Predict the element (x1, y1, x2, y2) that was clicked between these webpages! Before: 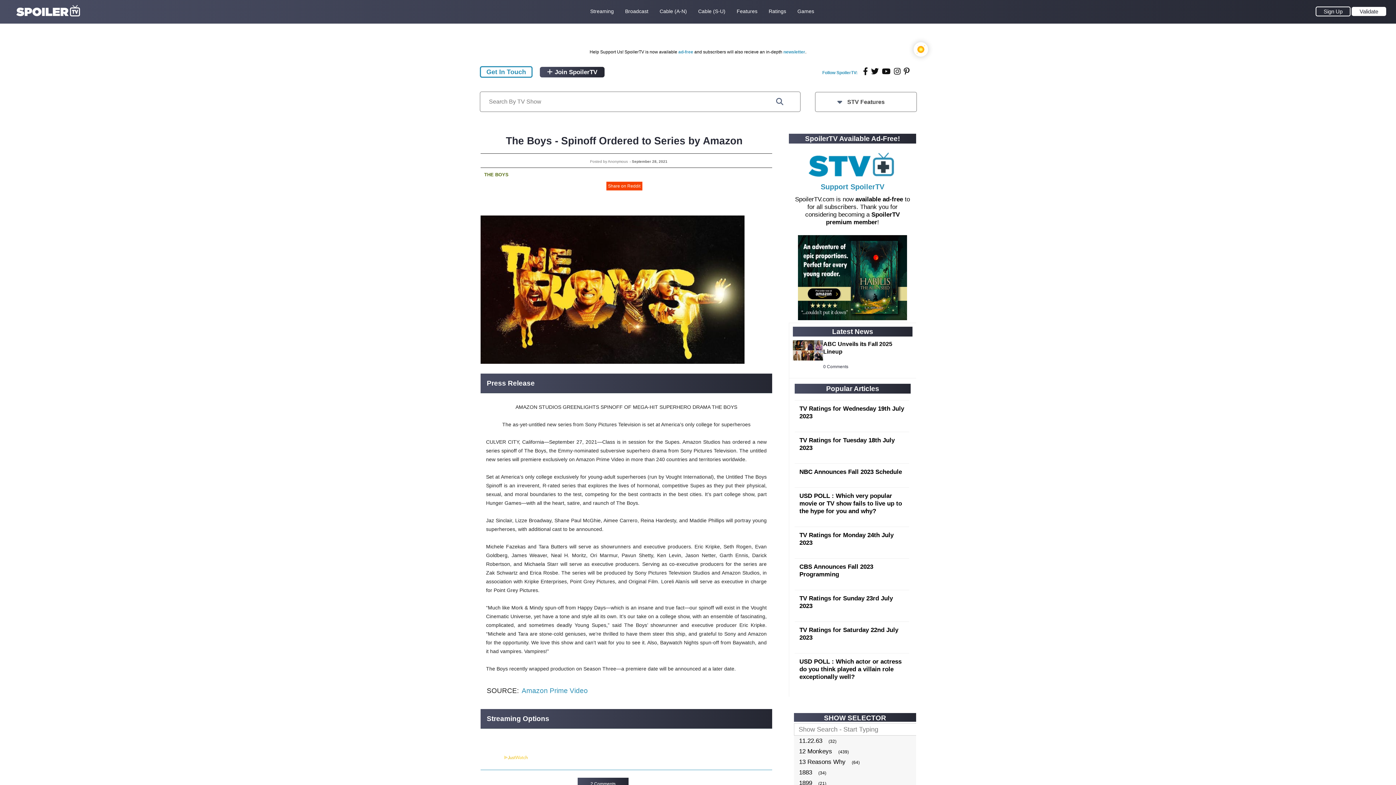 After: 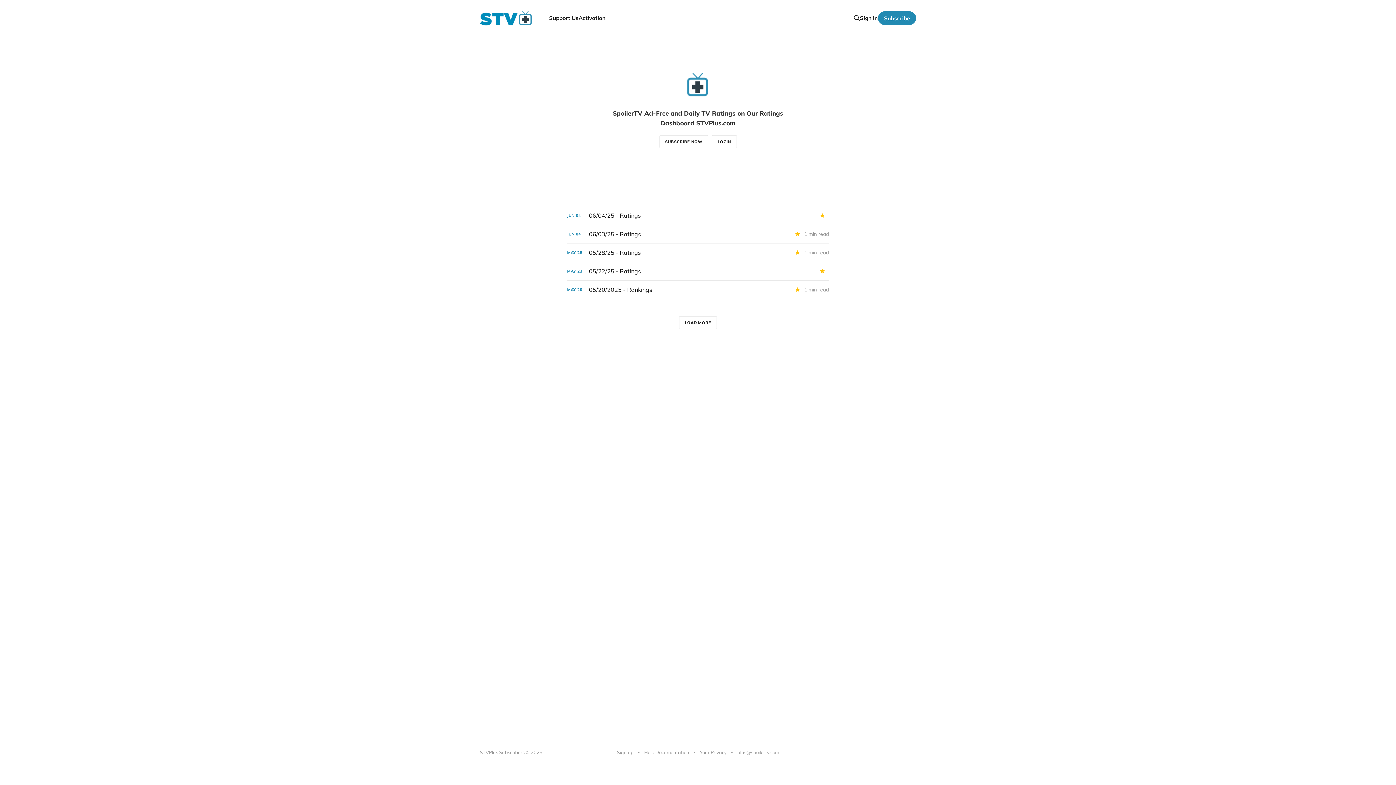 Action: label: available ad-free bbox: (855, 196, 903, 202)